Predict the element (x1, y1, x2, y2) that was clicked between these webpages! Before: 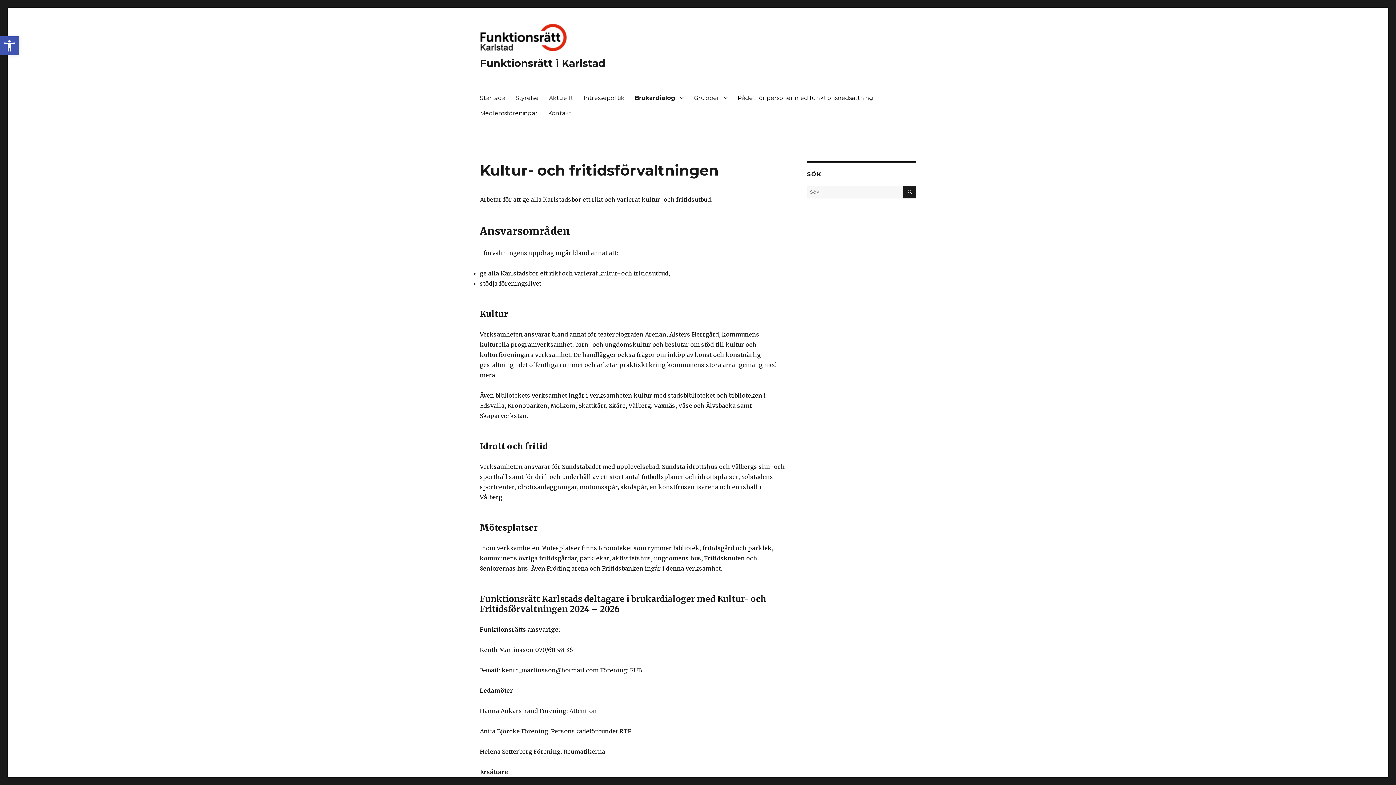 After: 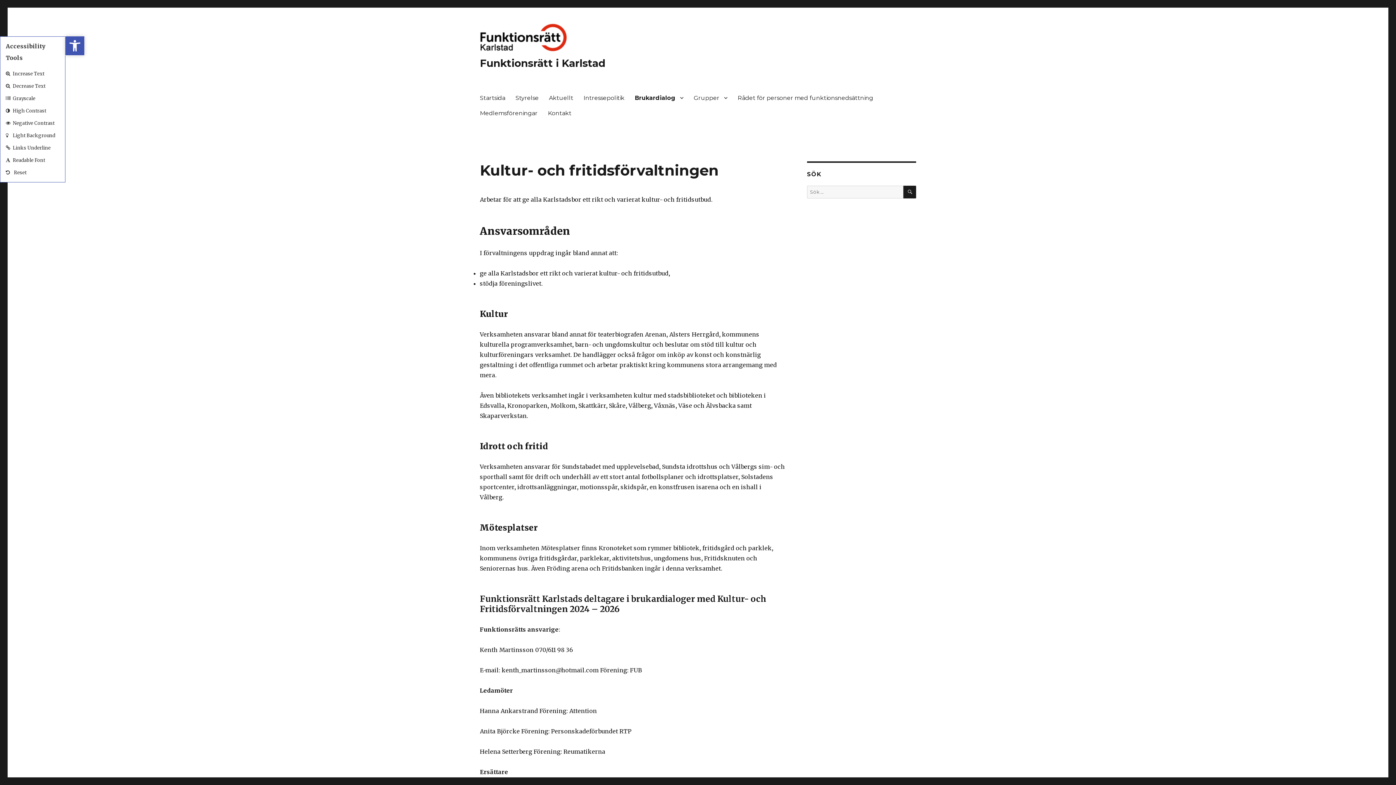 Action: bbox: (0, 36, 18, 55) label: Open toolbar